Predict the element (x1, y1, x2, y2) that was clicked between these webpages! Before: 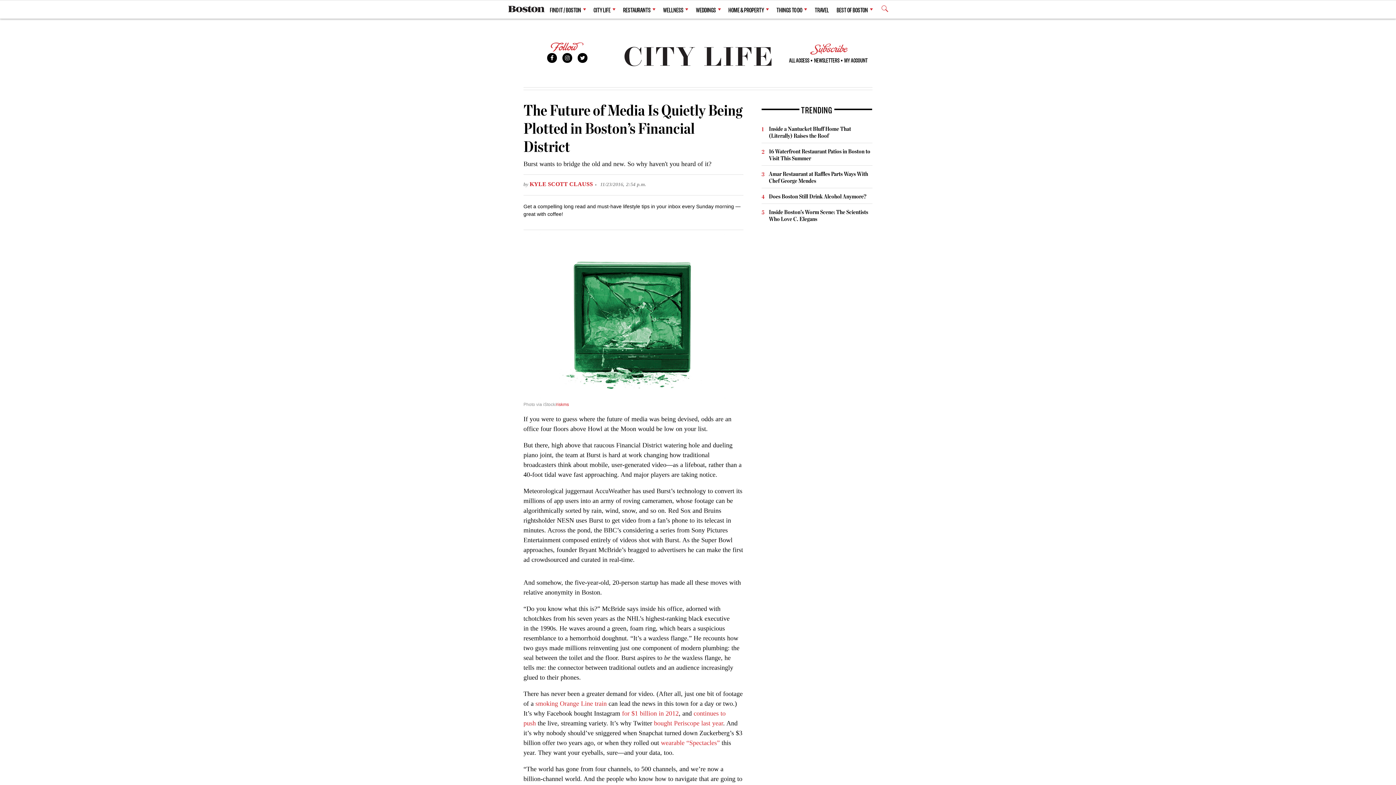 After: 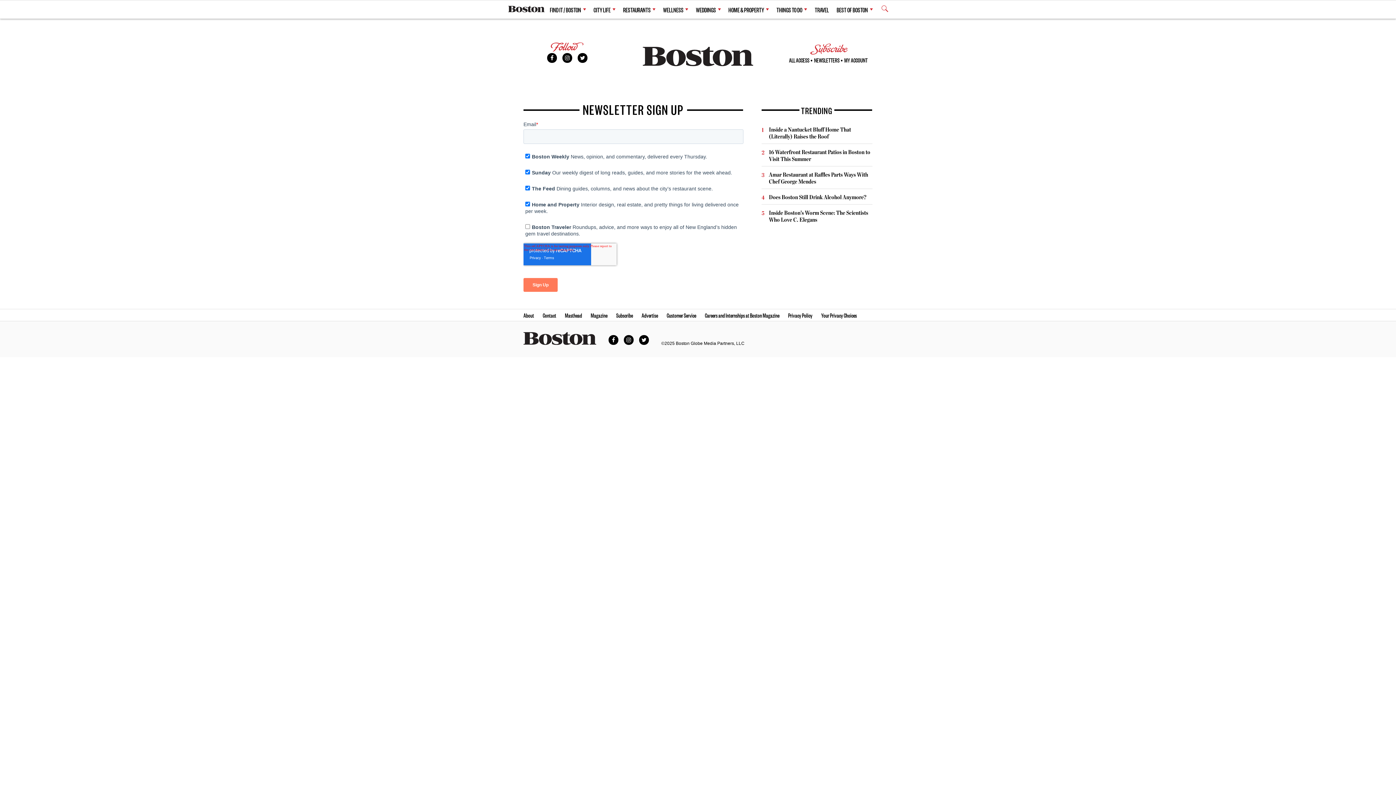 Action: label: NEWSLETTERS bbox: (814, 55, 839, 63)